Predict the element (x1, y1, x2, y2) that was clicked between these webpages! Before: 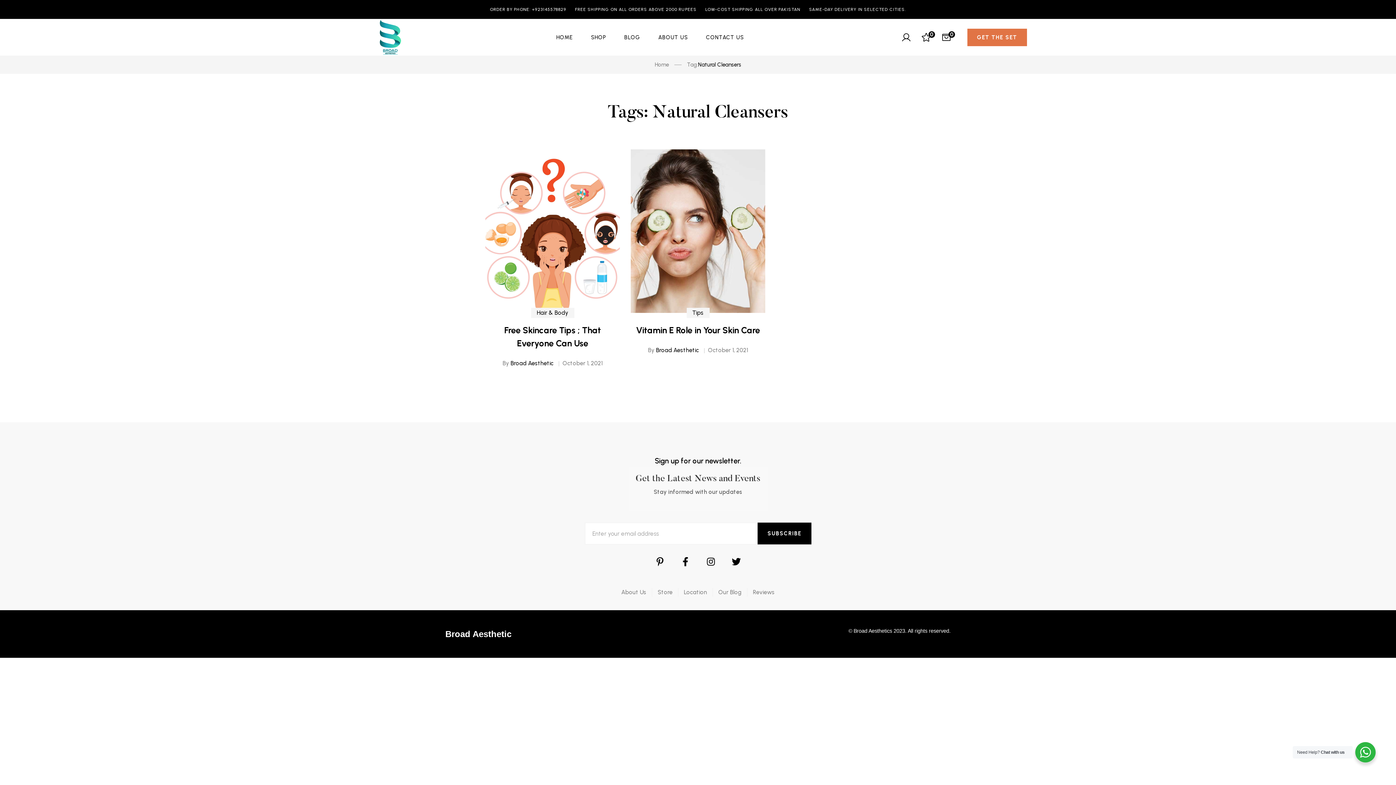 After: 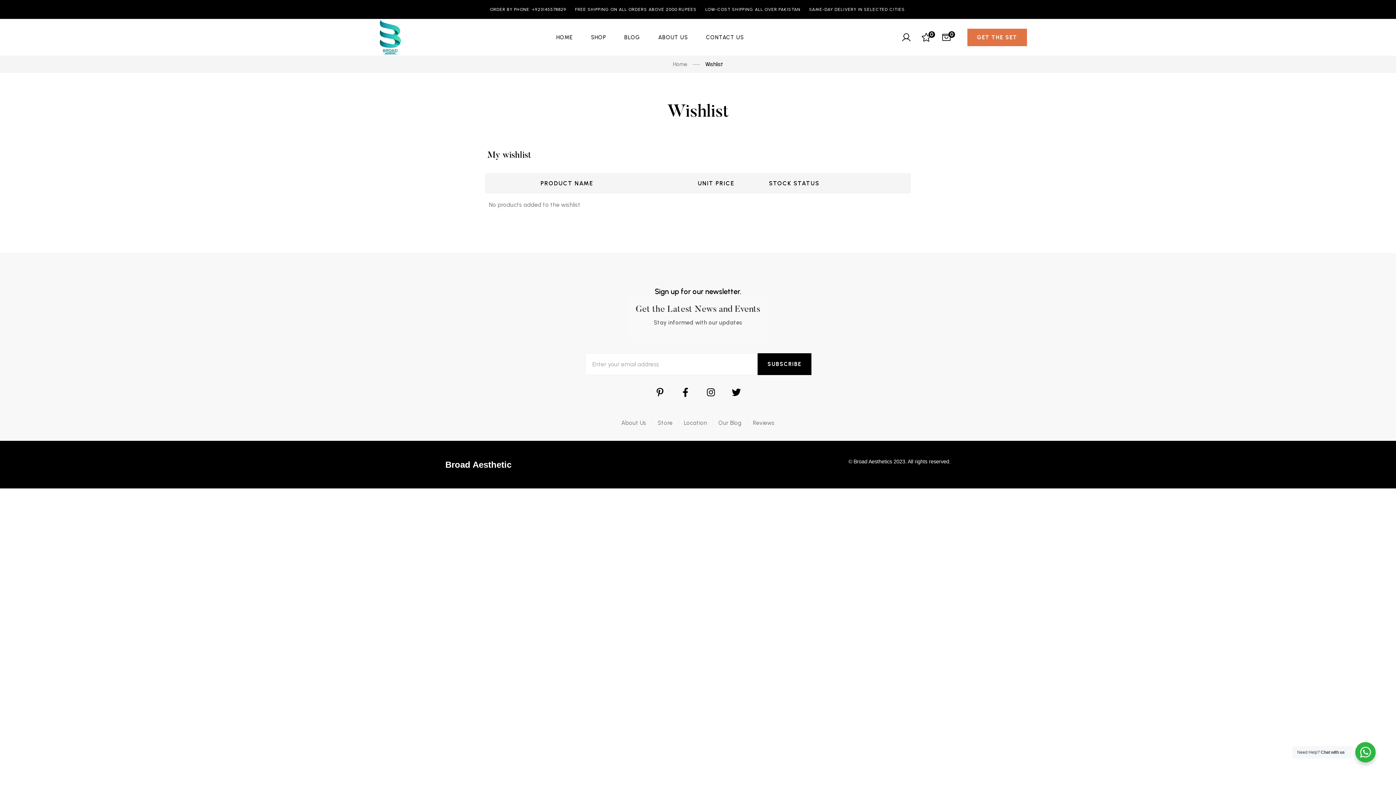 Action: bbox: (921, 32, 931, 42) label: 0